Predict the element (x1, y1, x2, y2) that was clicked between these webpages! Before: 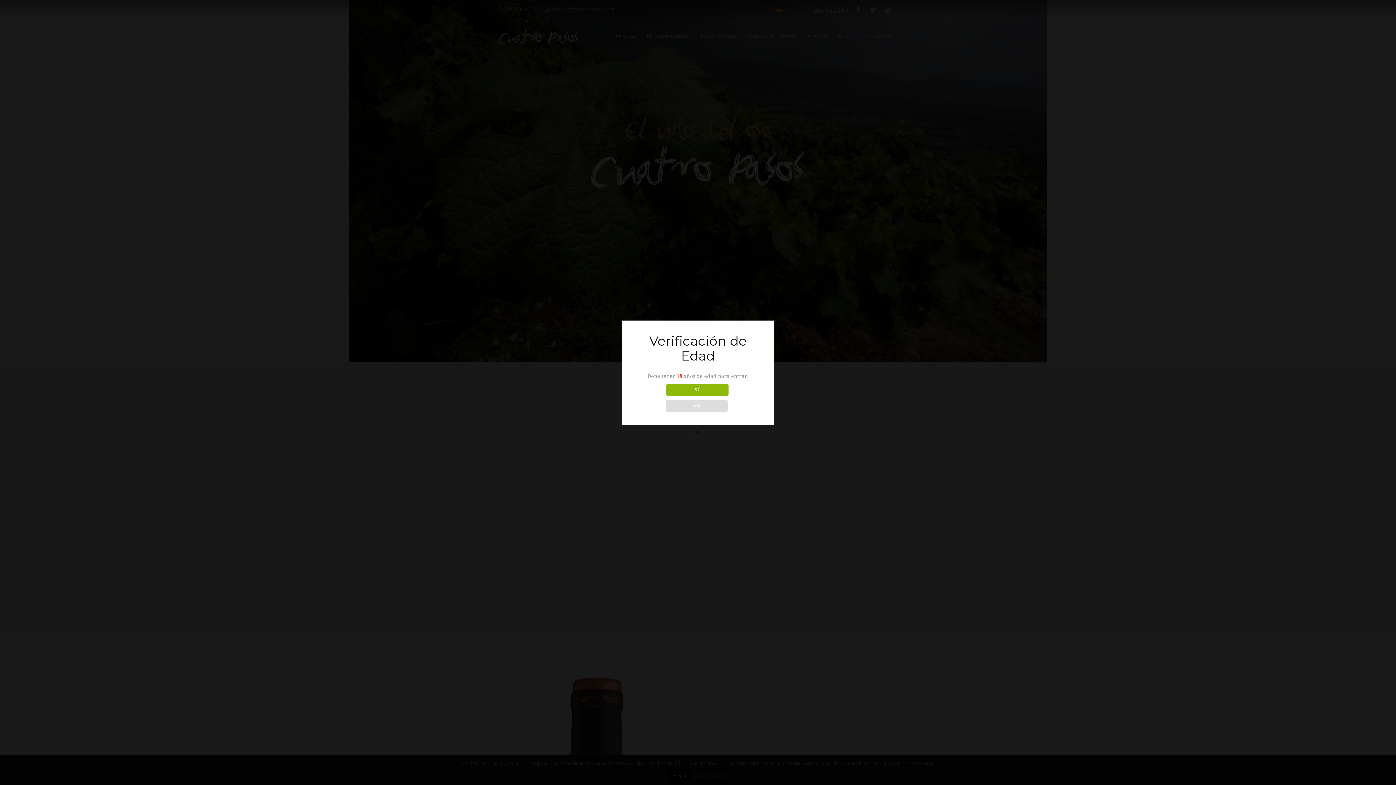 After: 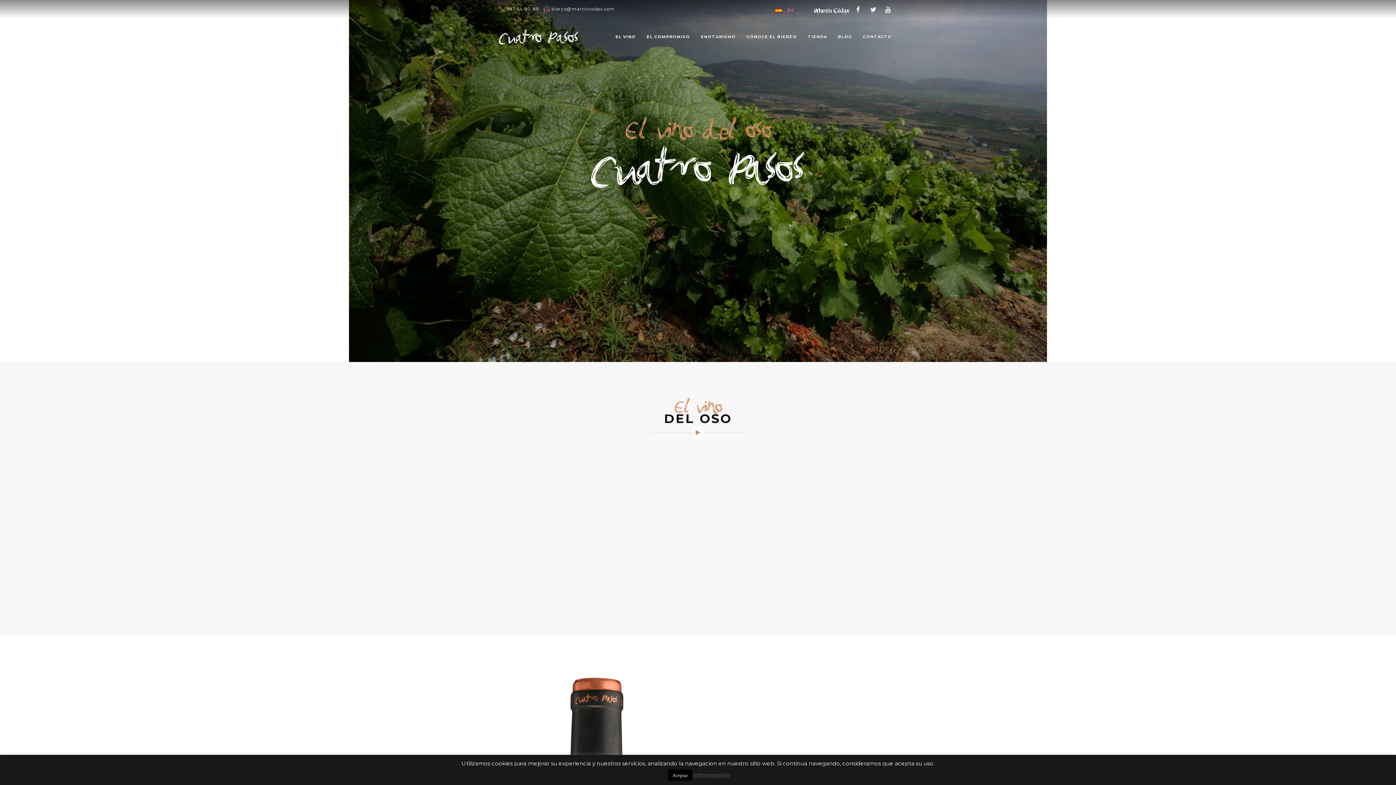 Action: bbox: (666, 384, 728, 396) label: SÍ